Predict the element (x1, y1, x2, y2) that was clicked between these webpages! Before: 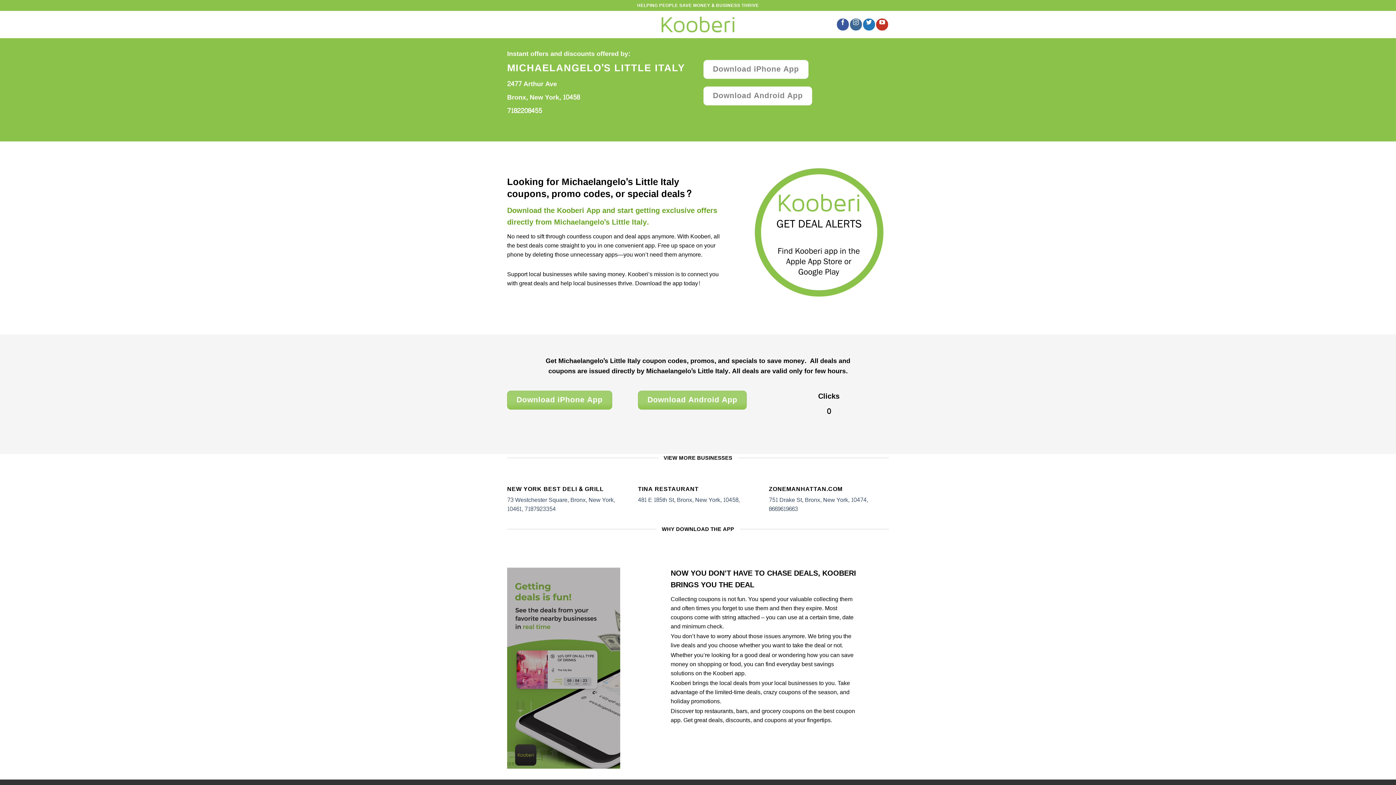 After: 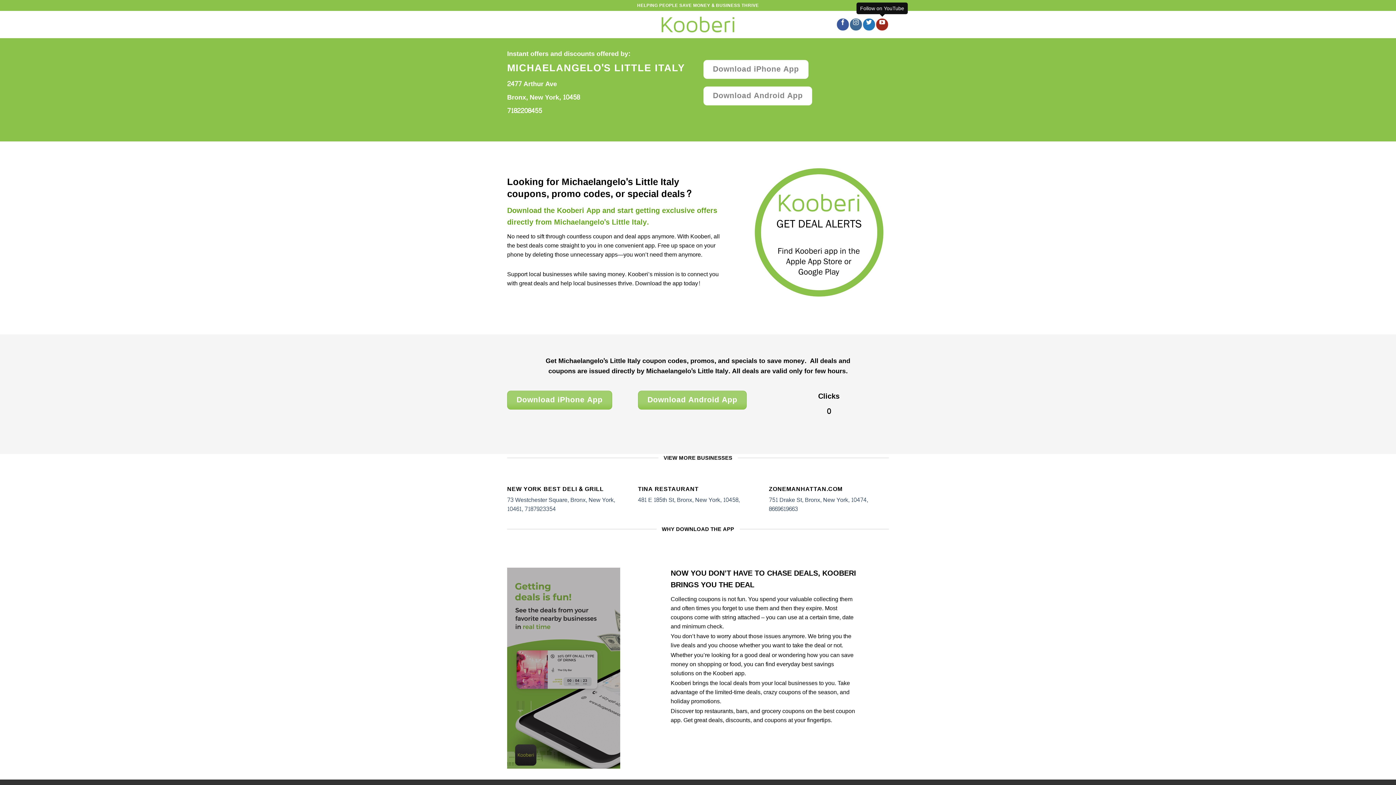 Action: bbox: (876, 18, 888, 30)